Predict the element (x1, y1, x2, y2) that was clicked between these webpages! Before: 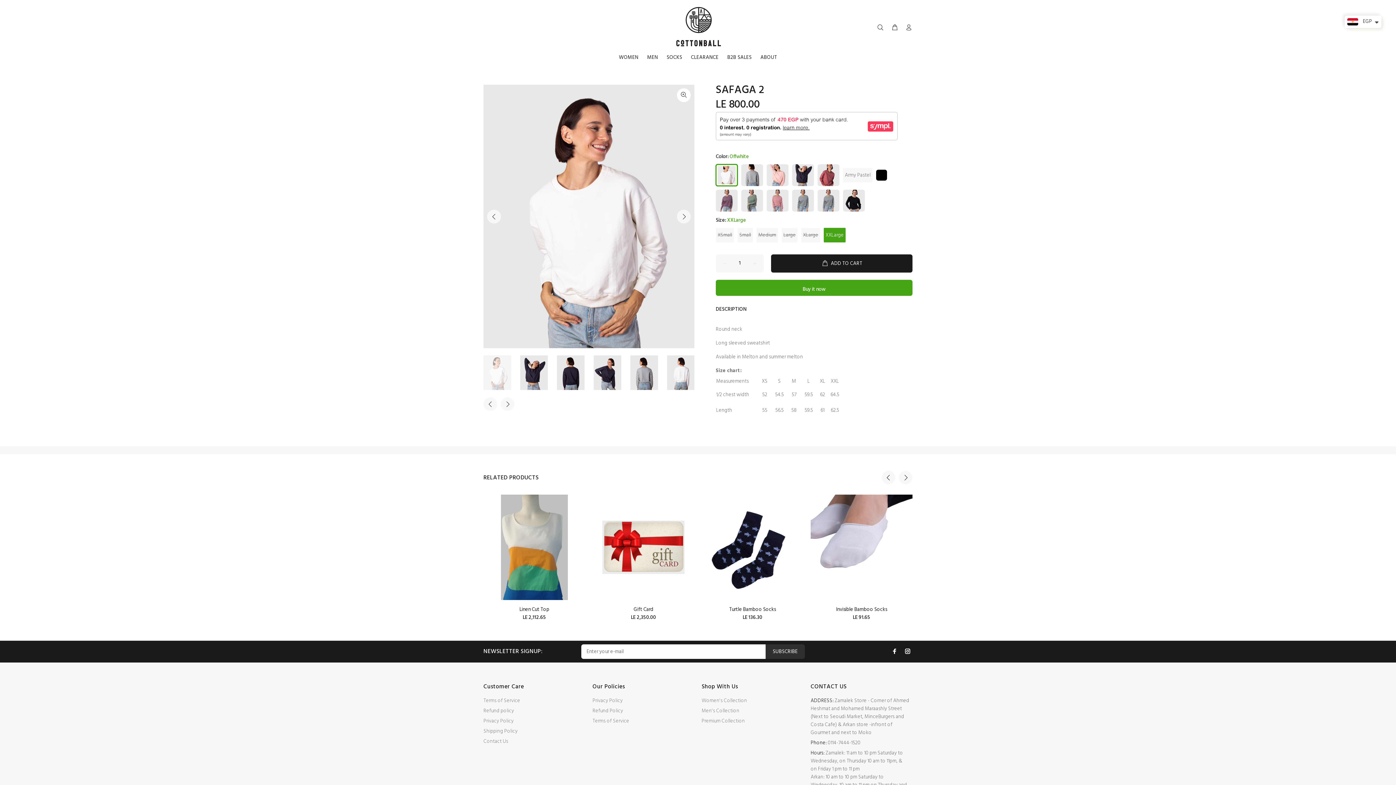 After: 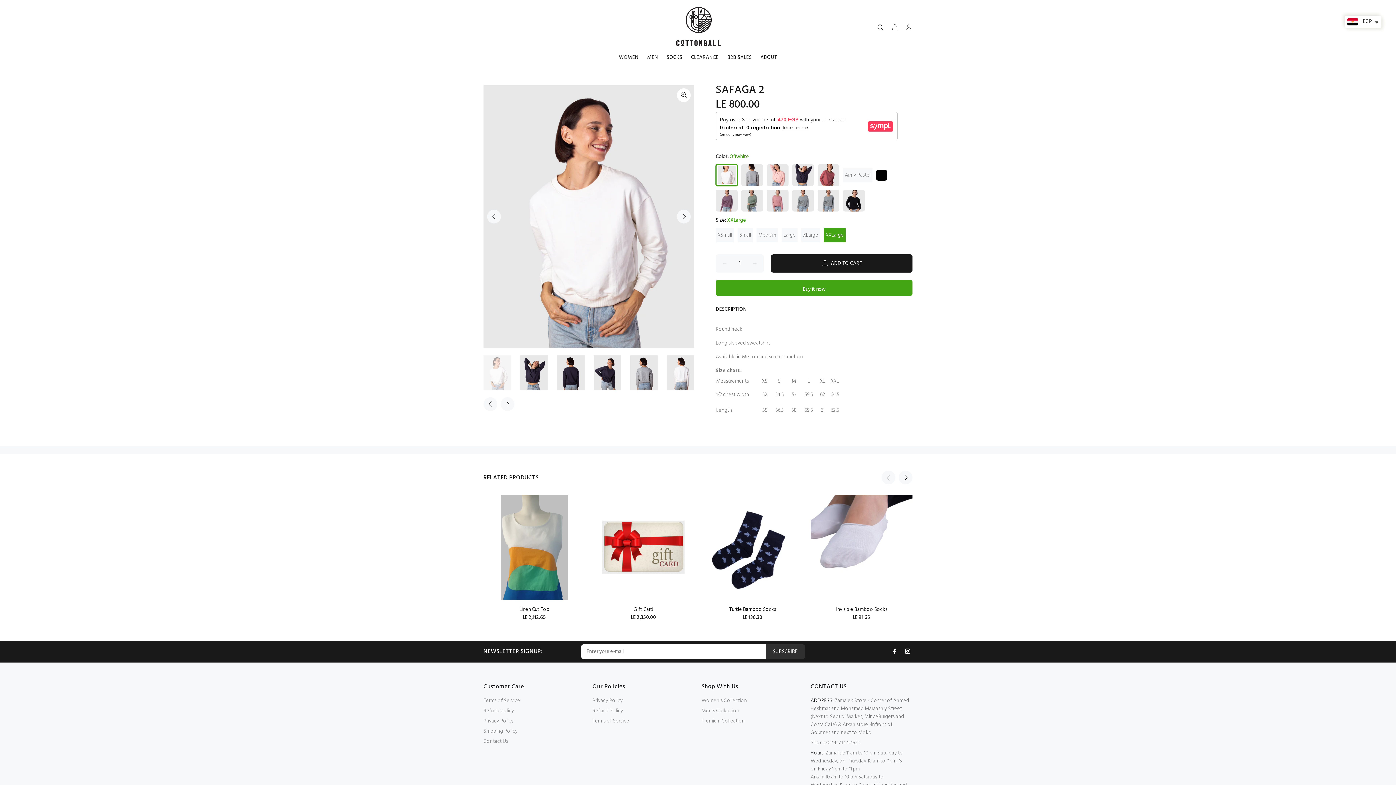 Action: bbox: (824, 228, 845, 242) label: XXLarge